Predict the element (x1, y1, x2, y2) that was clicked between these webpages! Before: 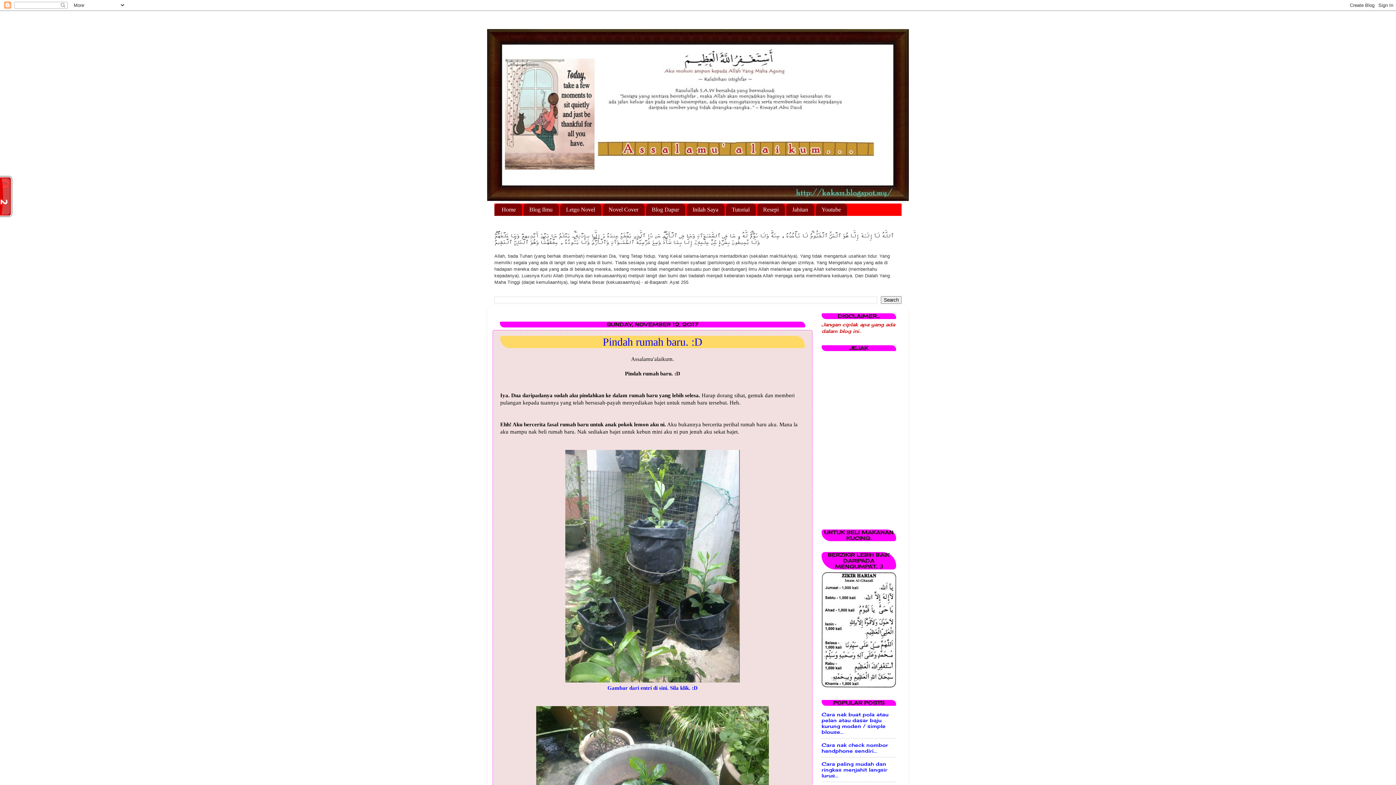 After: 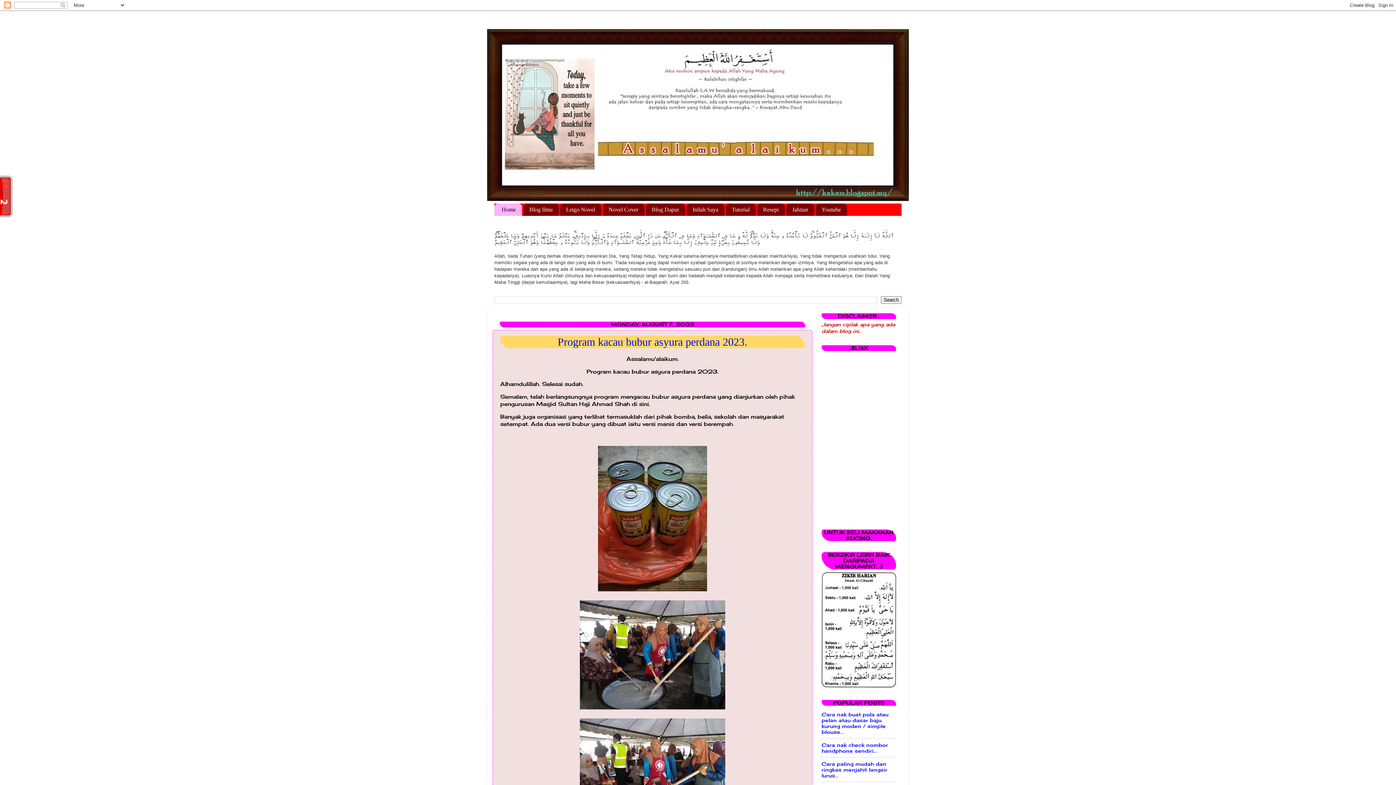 Action: bbox: (487, 29, 909, 201)